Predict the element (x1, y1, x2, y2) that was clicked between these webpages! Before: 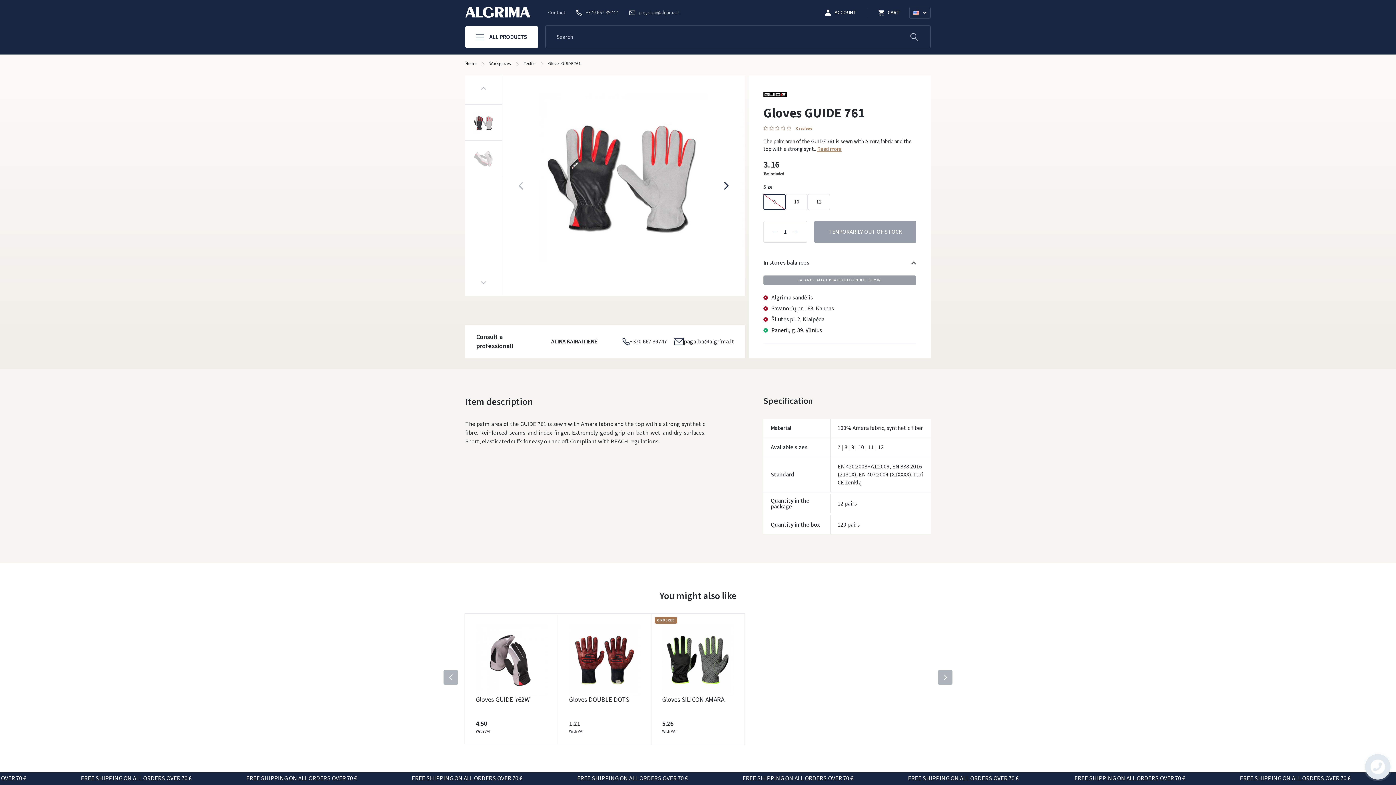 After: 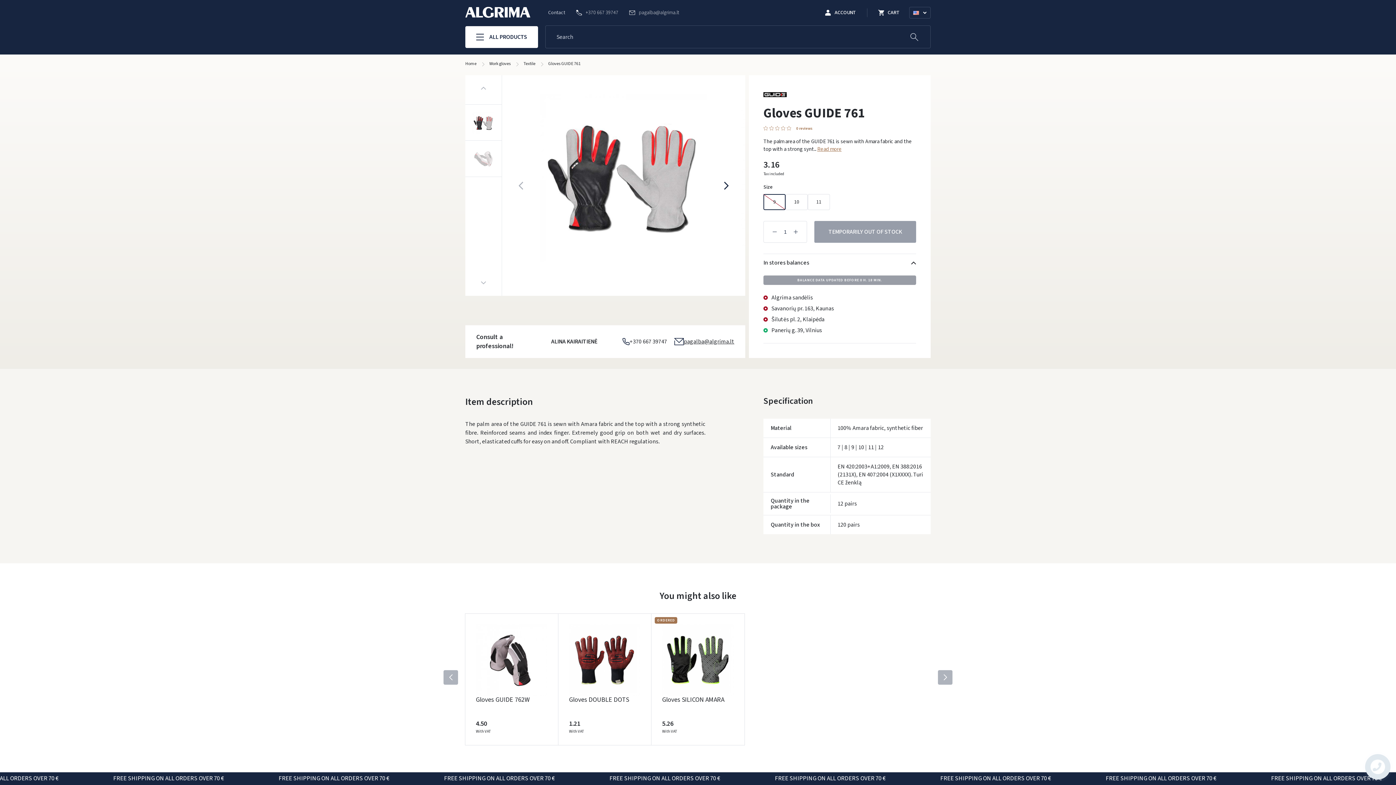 Action: label: pagalba@algrima.lt bbox: (684, 338, 734, 344)